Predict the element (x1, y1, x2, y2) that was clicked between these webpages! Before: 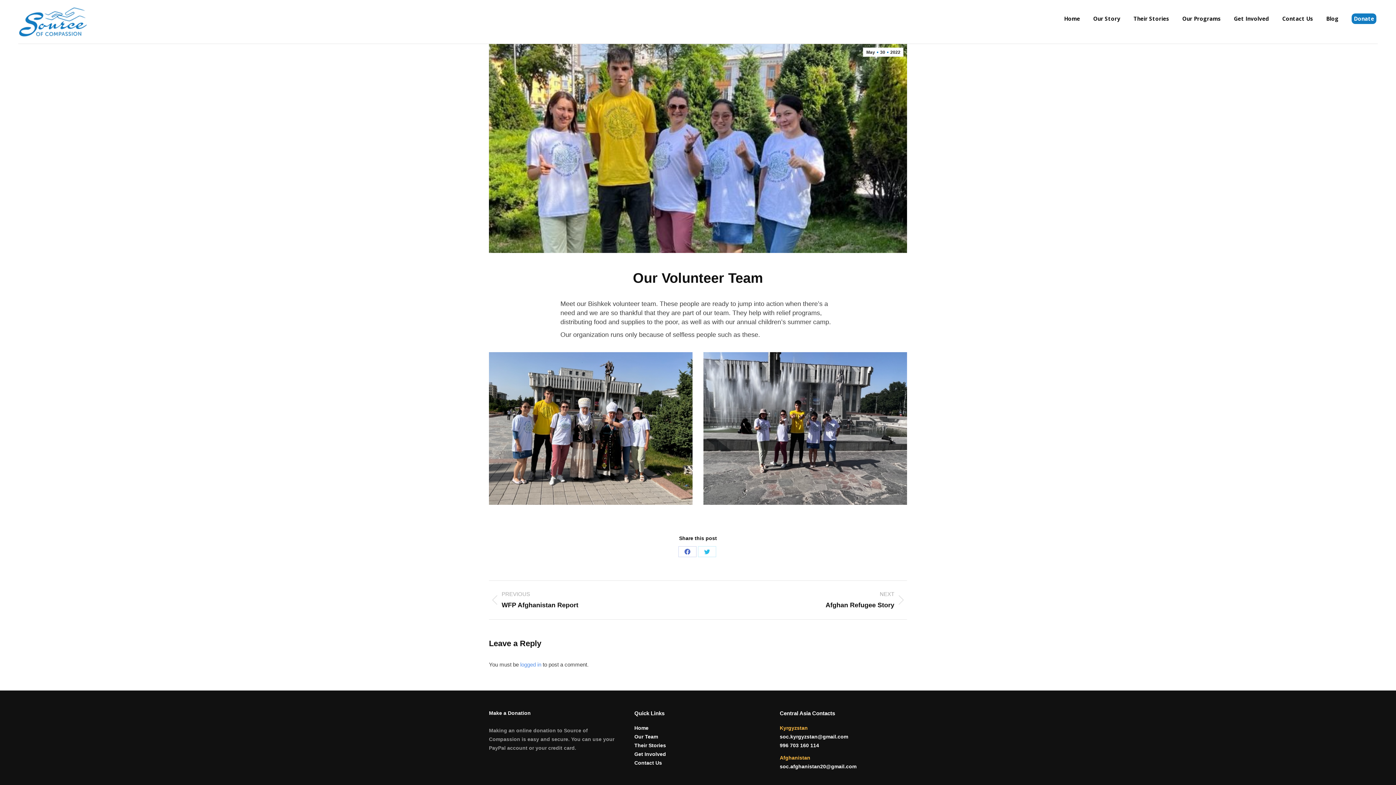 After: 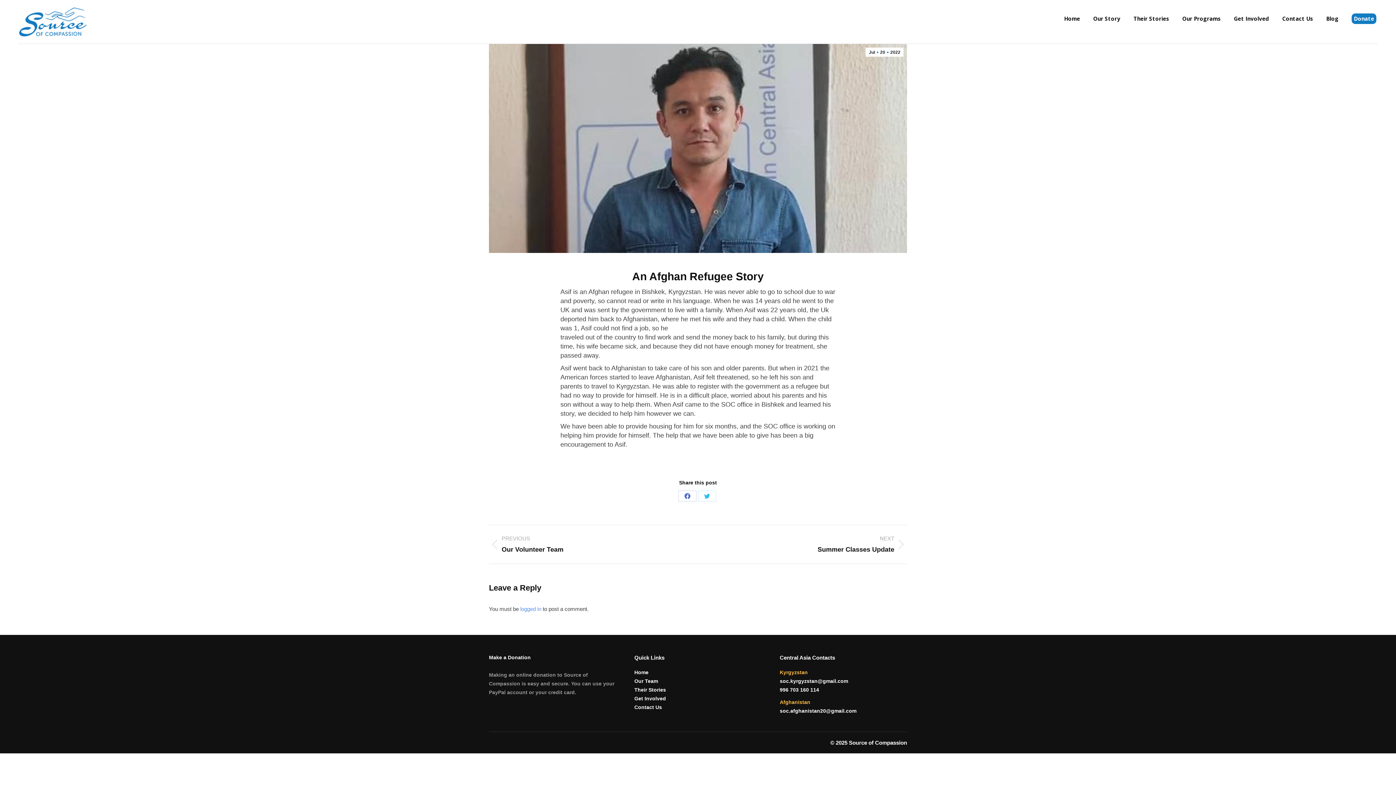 Action: bbox: (709, 590, 907, 610) label: NEXT
Next post:
Afghan Refugee Story